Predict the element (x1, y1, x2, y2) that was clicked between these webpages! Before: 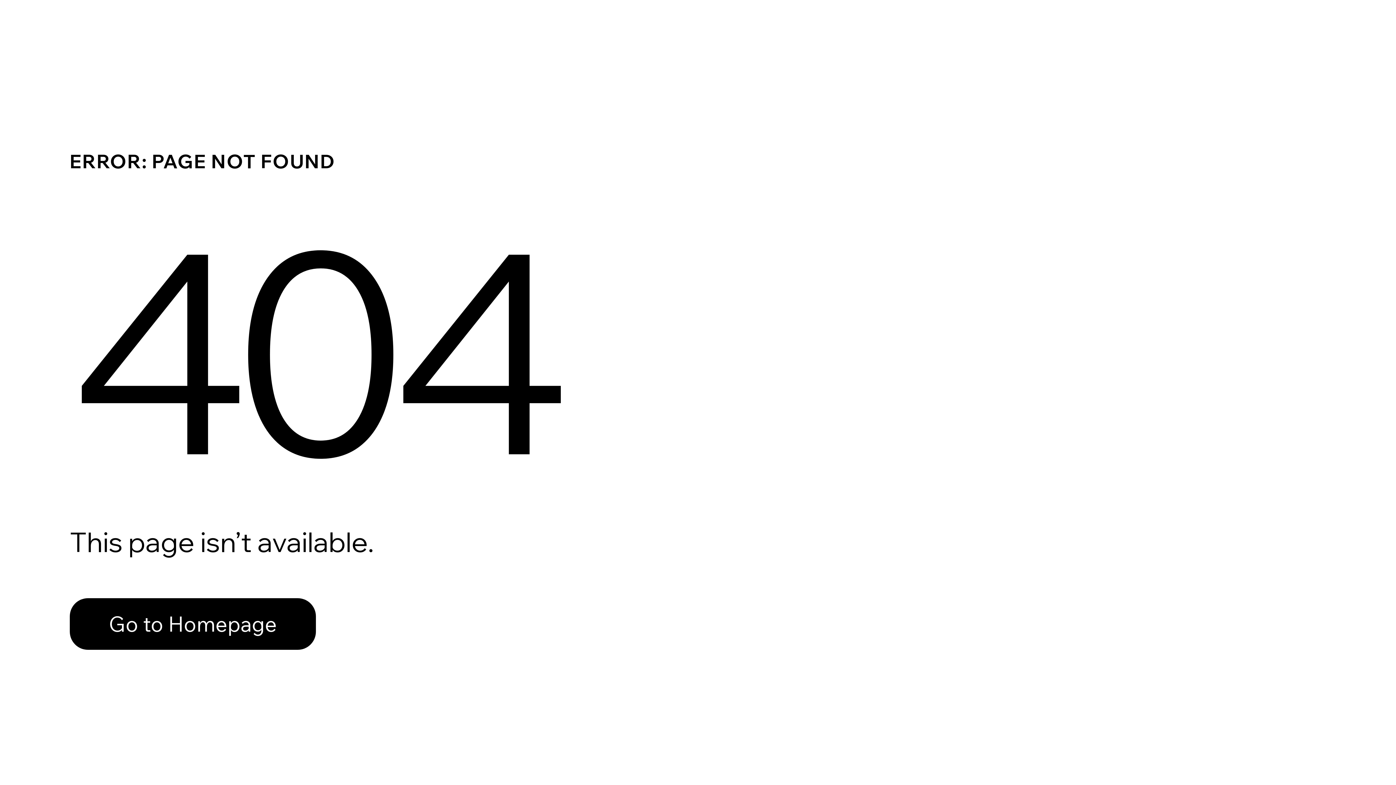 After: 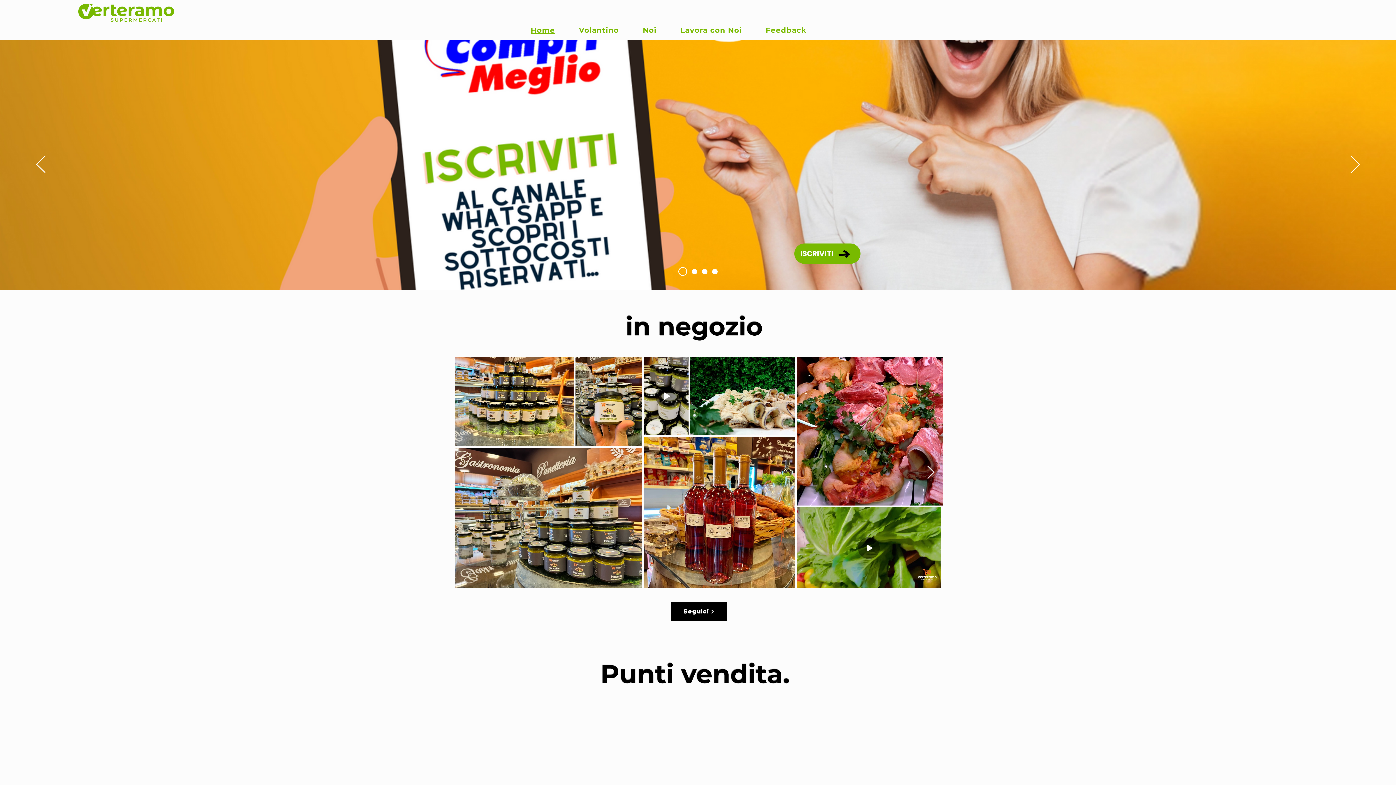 Action: label: Go to Homepage bbox: (69, 582, 768, 659)